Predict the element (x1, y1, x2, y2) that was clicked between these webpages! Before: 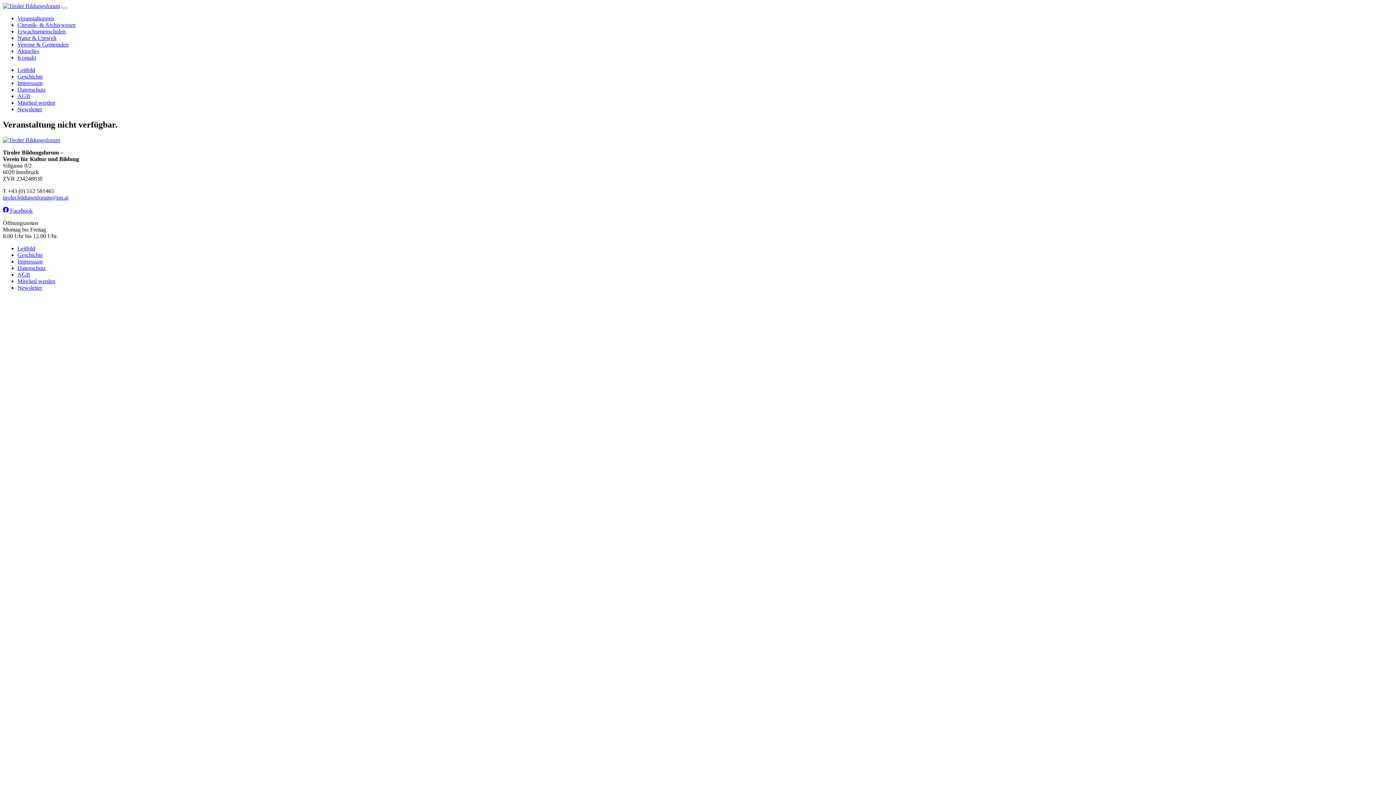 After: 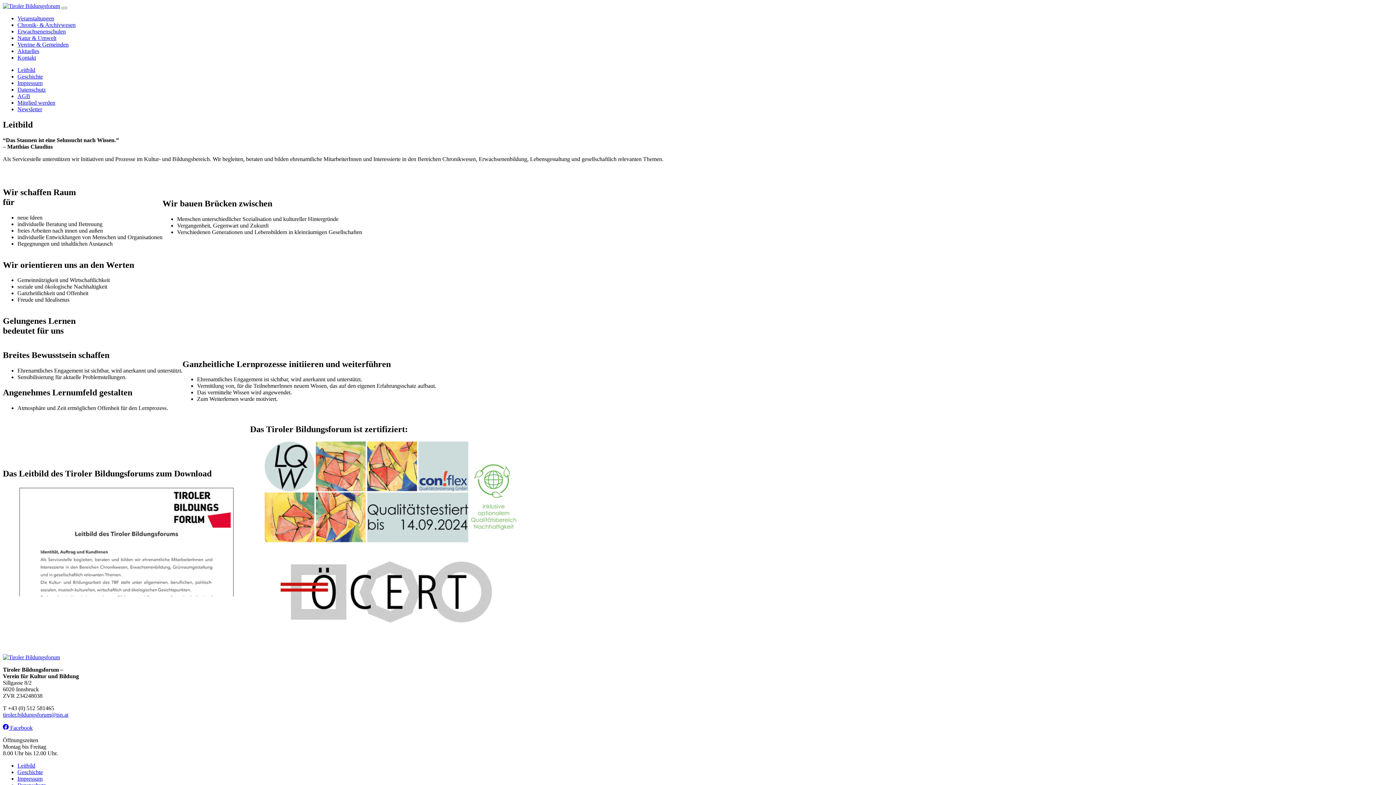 Action: bbox: (17, 245, 35, 251) label: Leitbild